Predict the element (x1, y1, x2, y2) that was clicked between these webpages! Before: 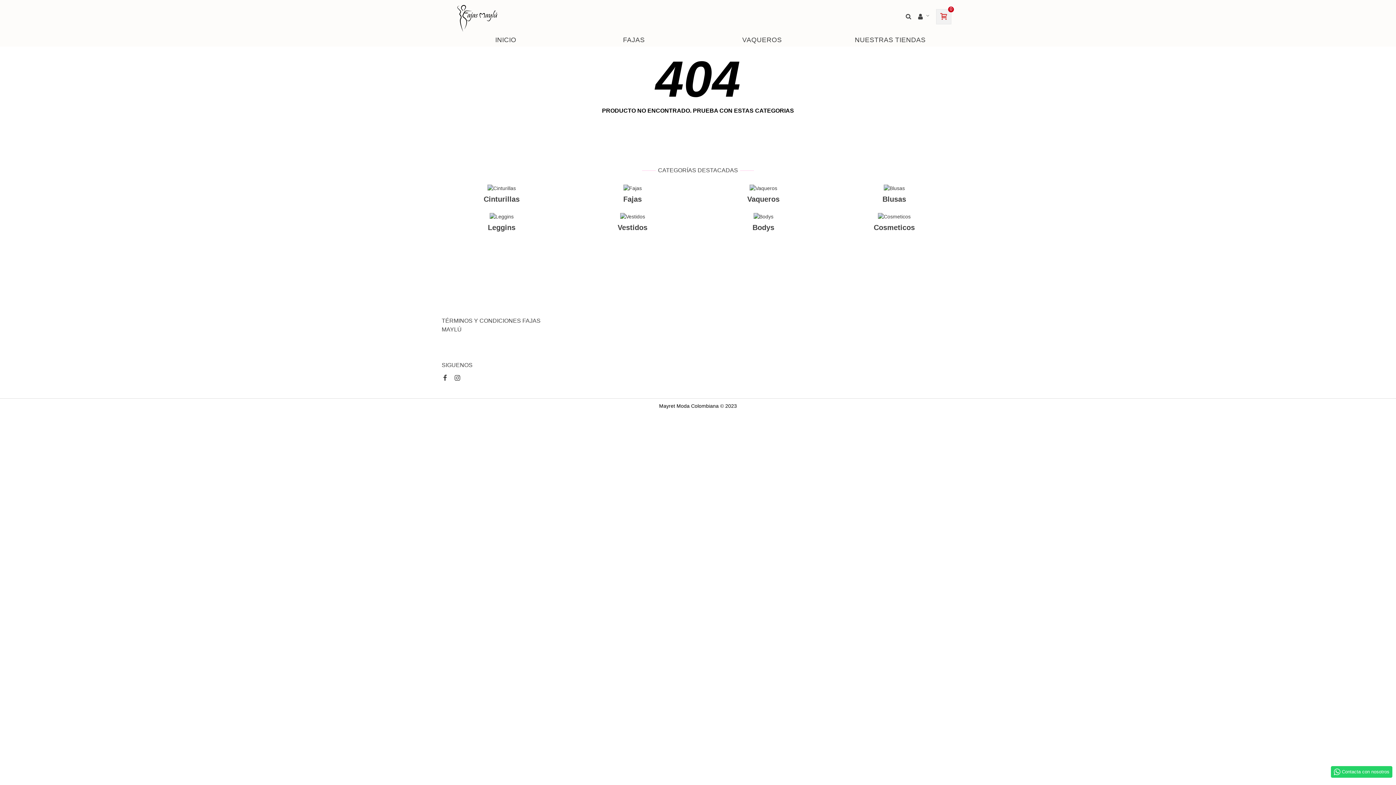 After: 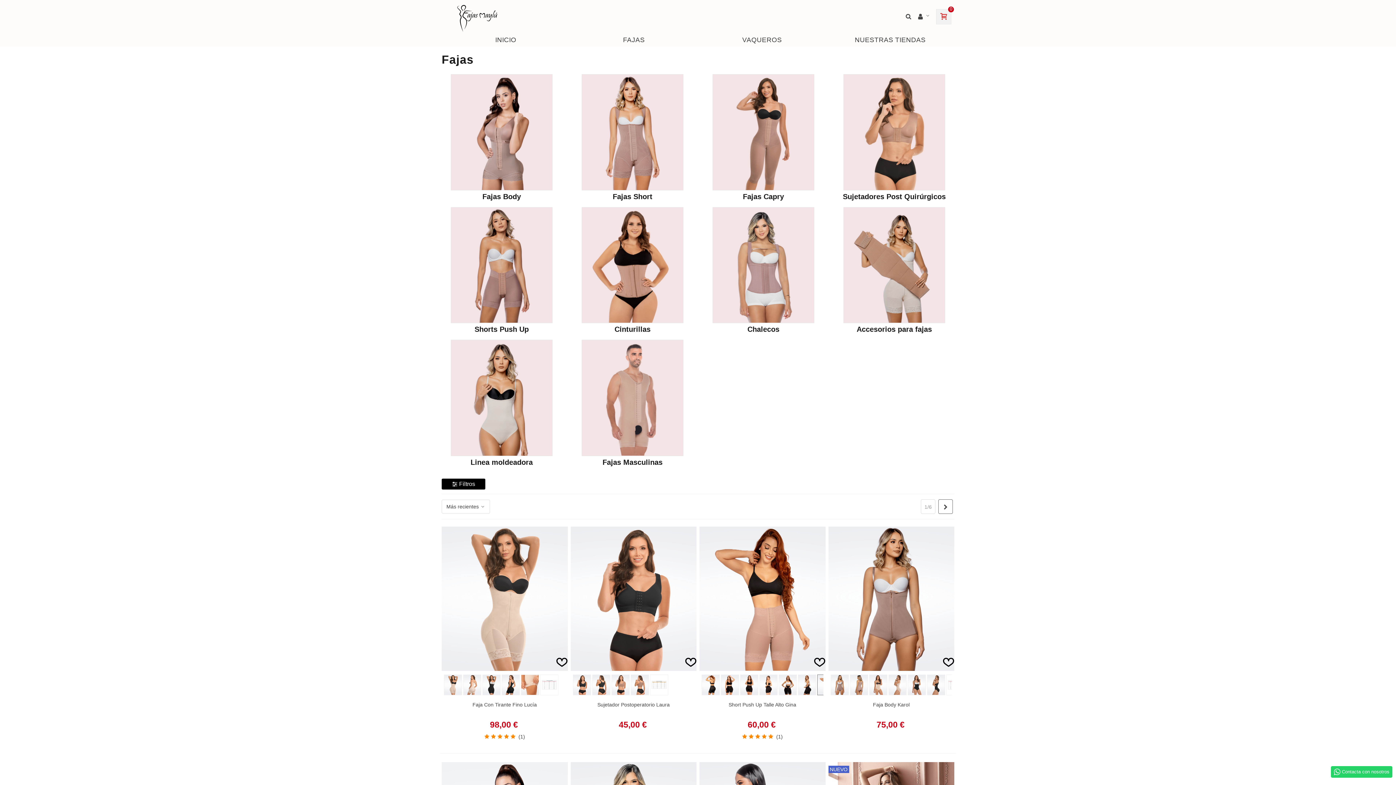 Action: label: FAJAS bbox: (570, 33, 698, 46)